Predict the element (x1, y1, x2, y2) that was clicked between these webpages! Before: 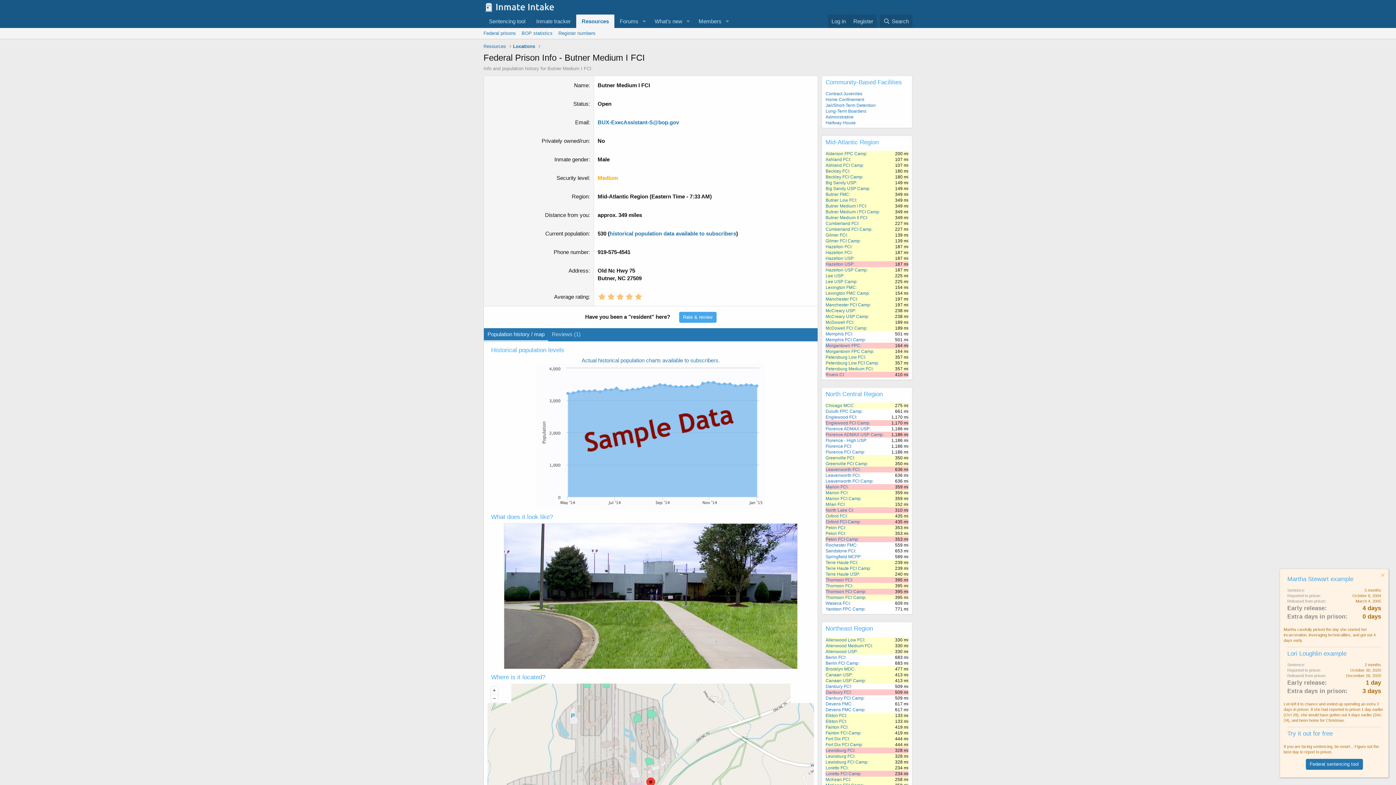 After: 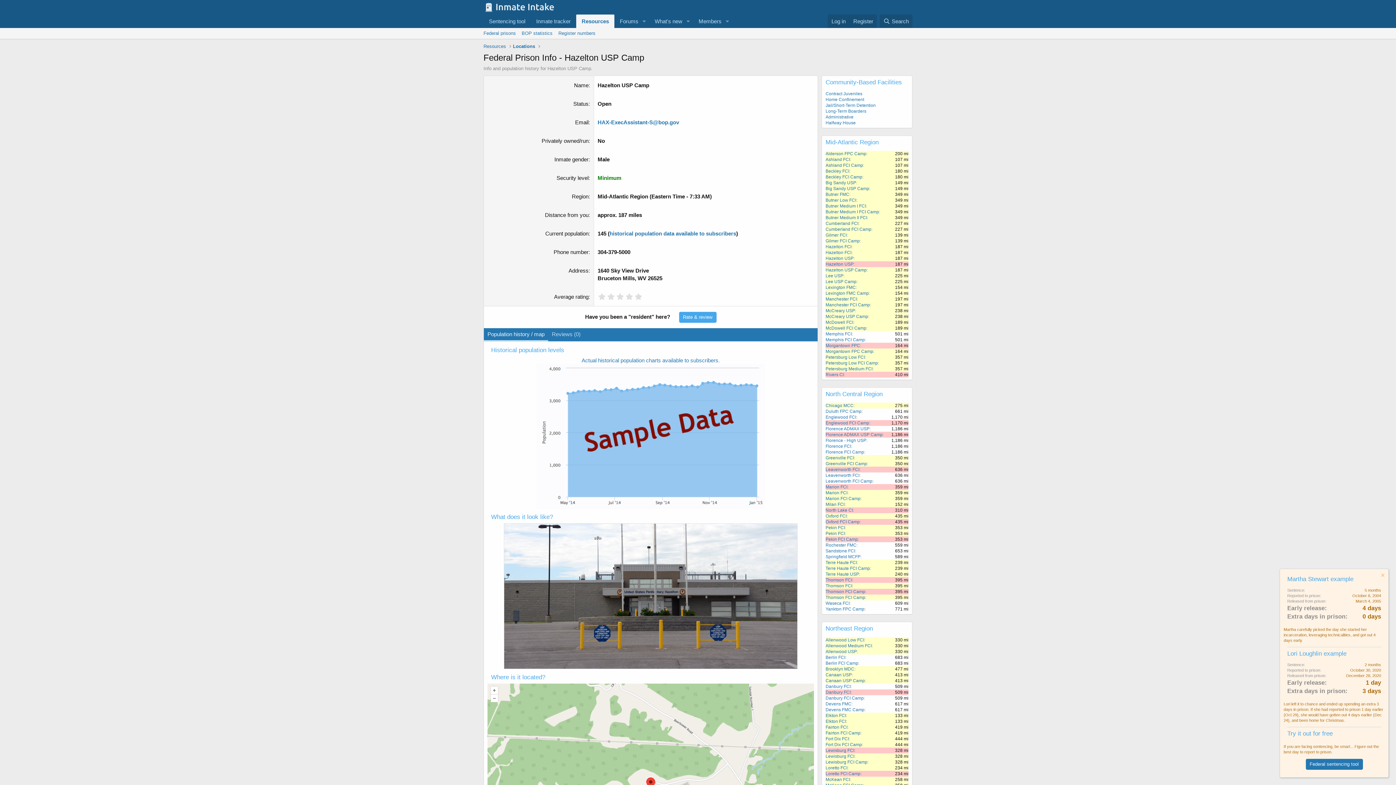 Action: bbox: (825, 267, 866, 272) label: Hazelton USP Camp